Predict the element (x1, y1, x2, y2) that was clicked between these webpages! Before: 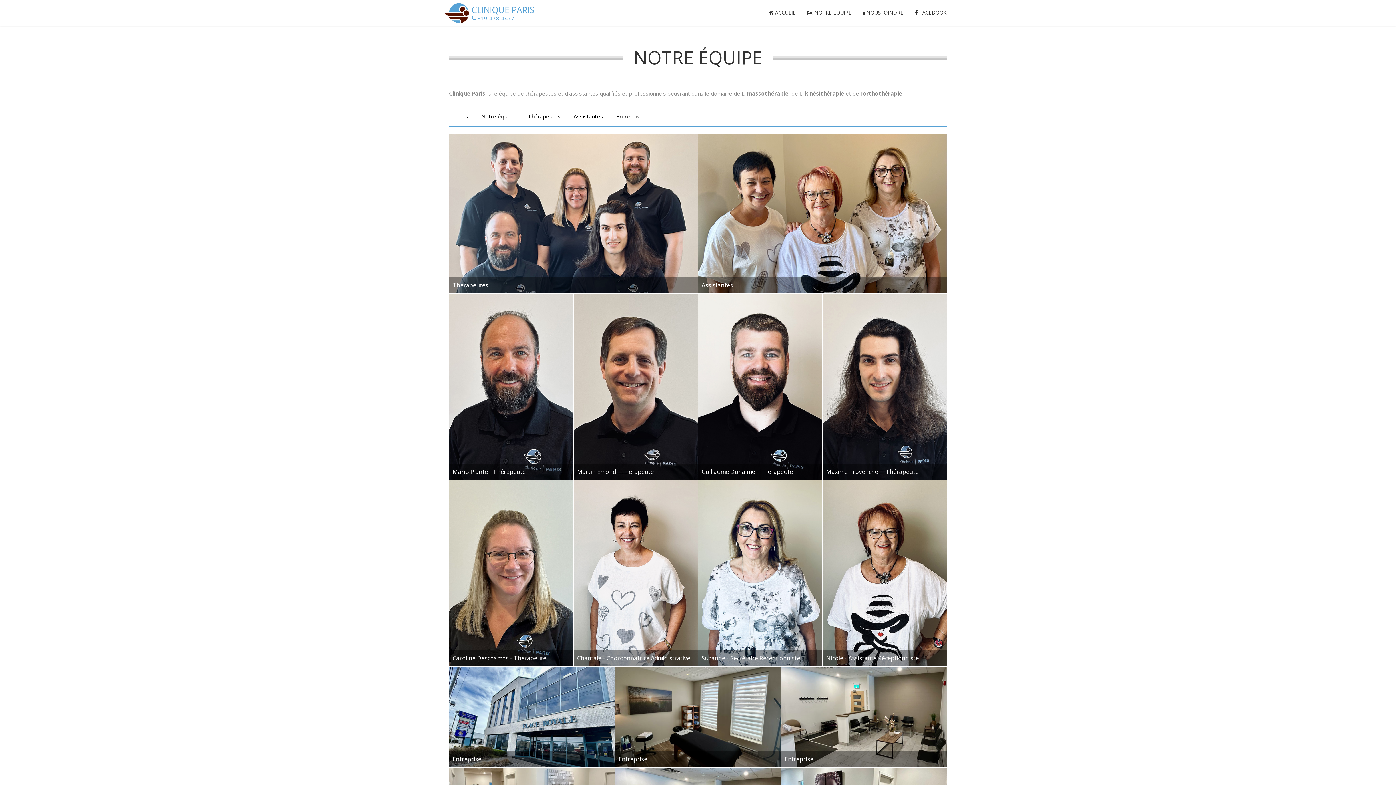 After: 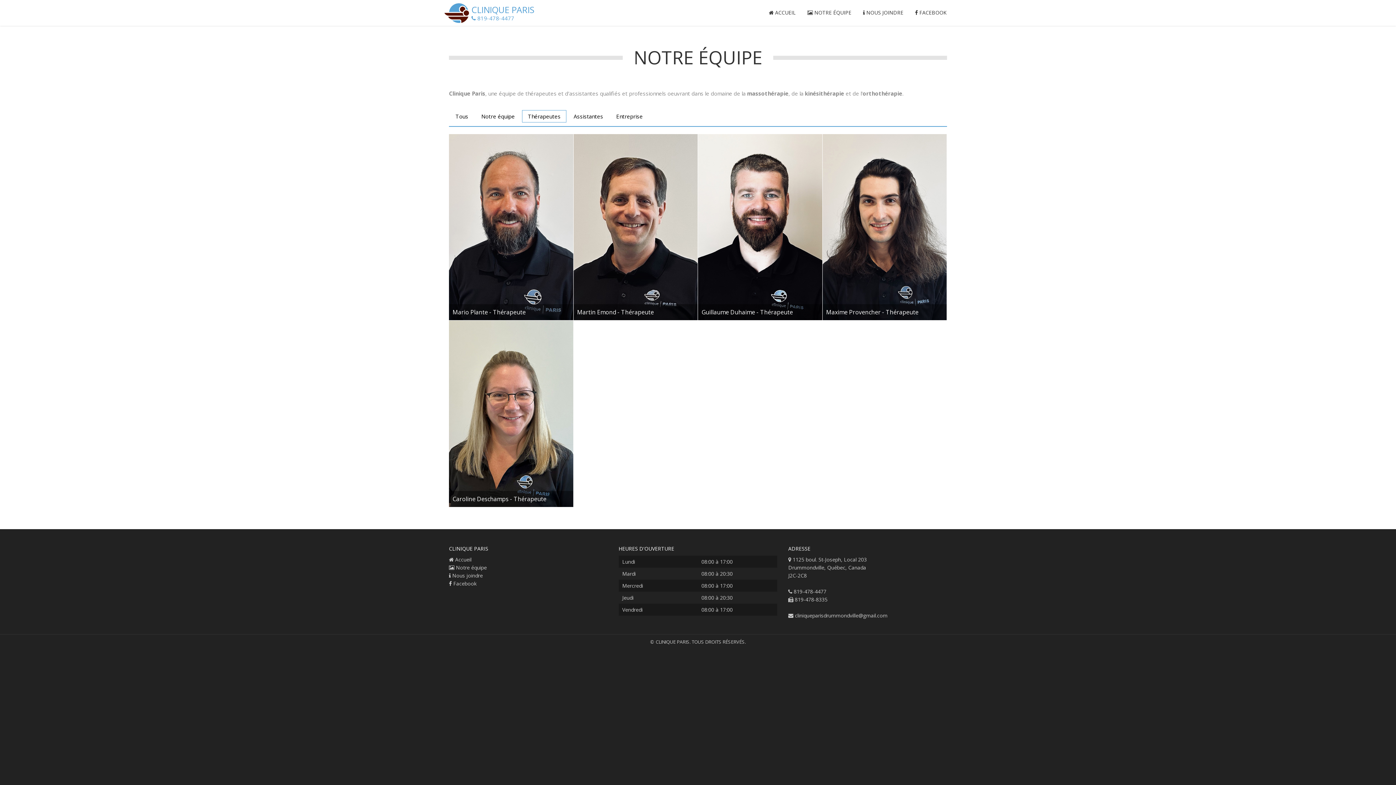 Action: label: Thérapeutes bbox: (522, 110, 566, 122)